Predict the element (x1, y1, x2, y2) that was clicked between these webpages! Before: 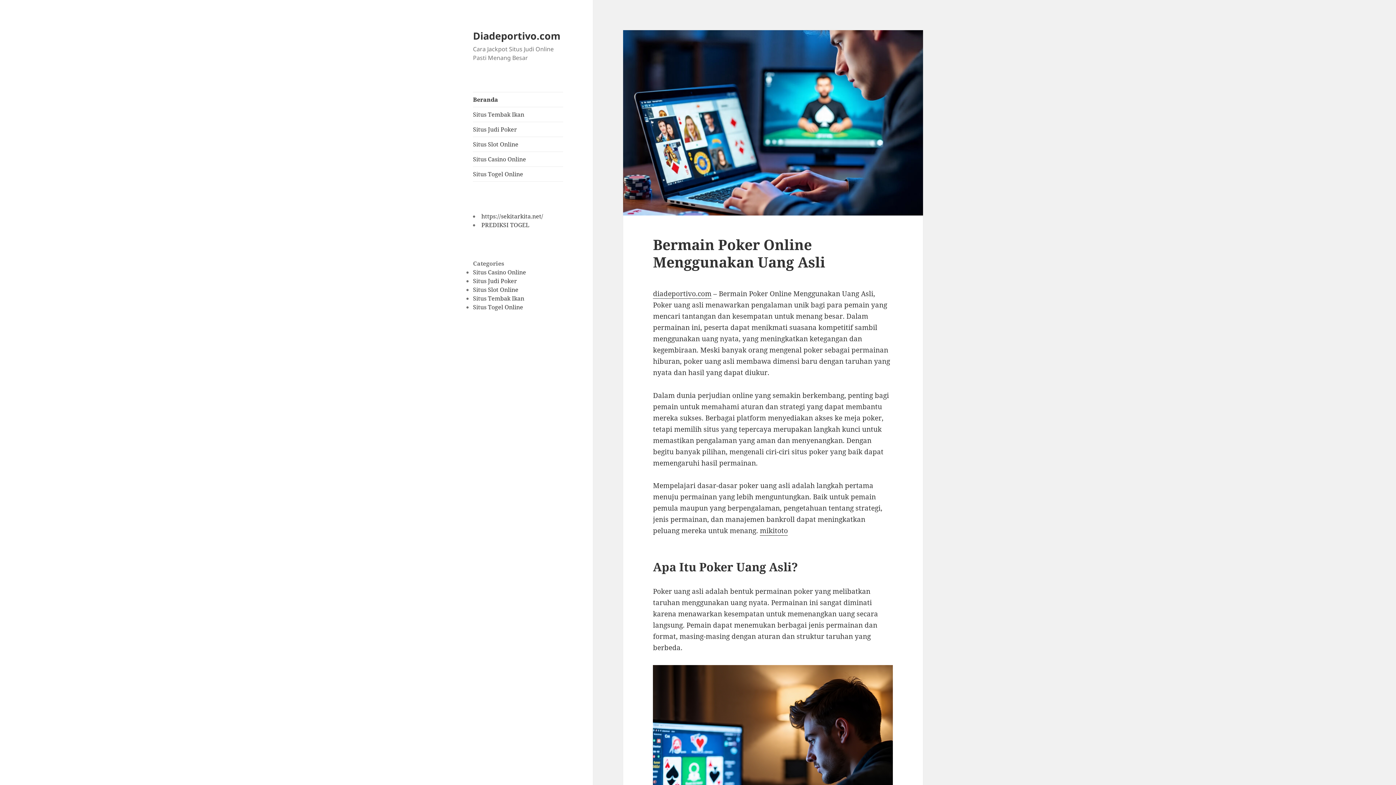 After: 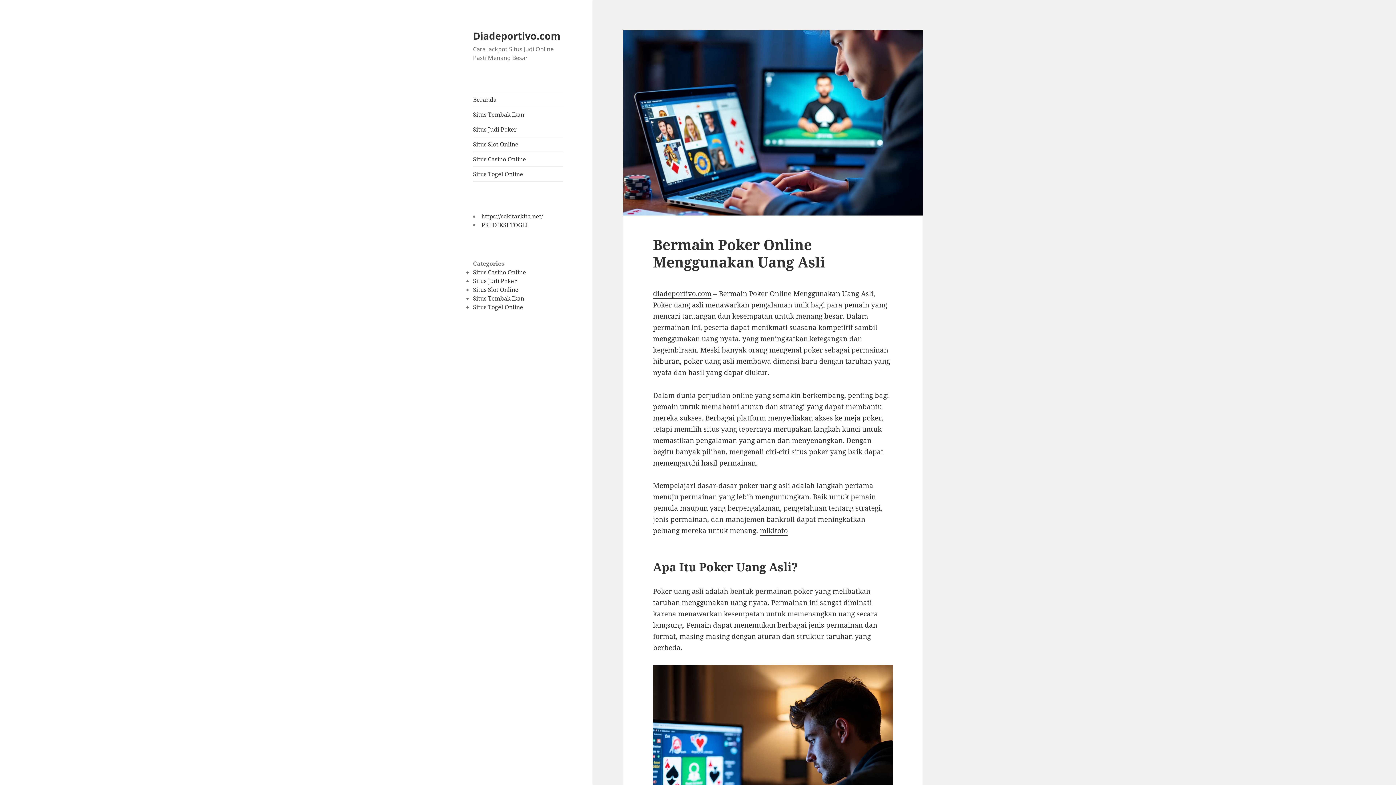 Action: label: diadeportivo.com bbox: (653, 288, 711, 298)